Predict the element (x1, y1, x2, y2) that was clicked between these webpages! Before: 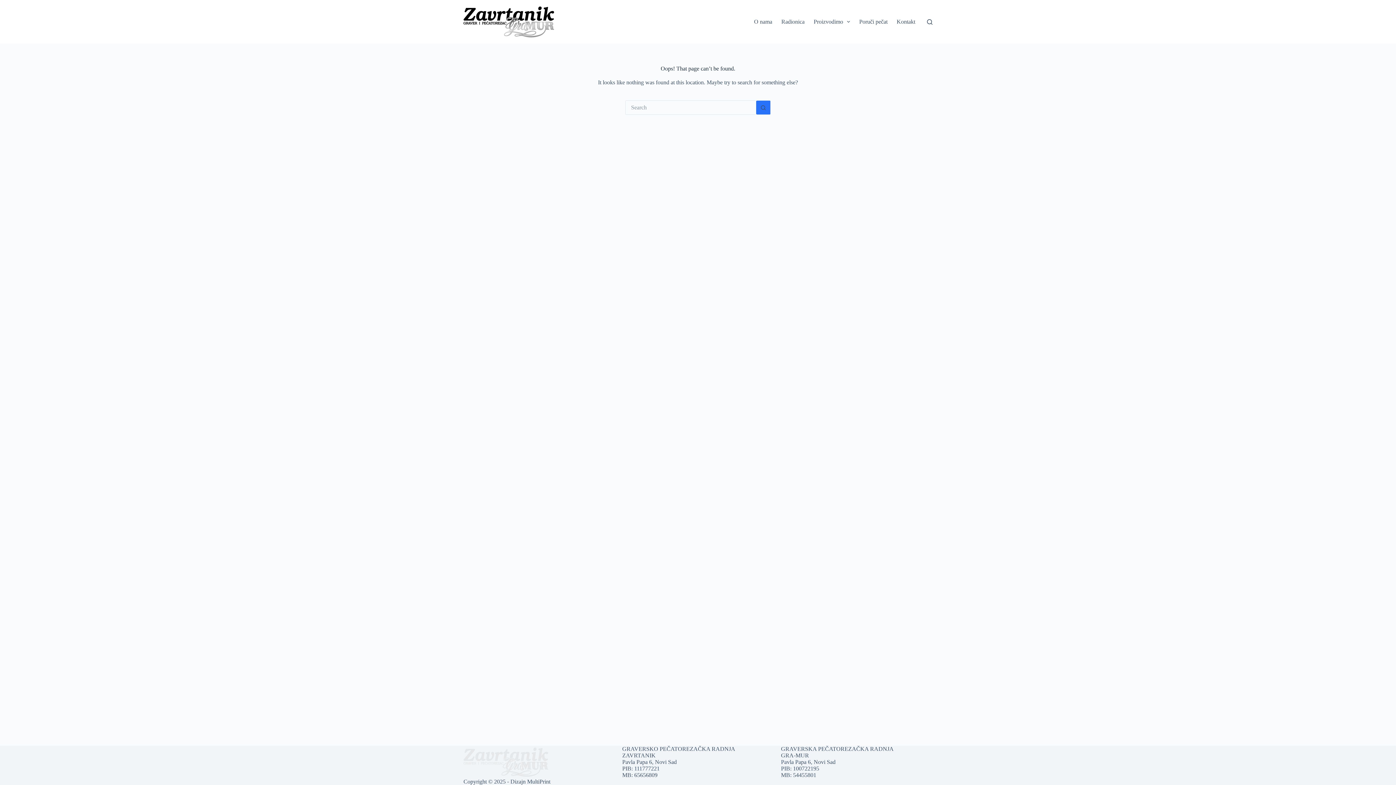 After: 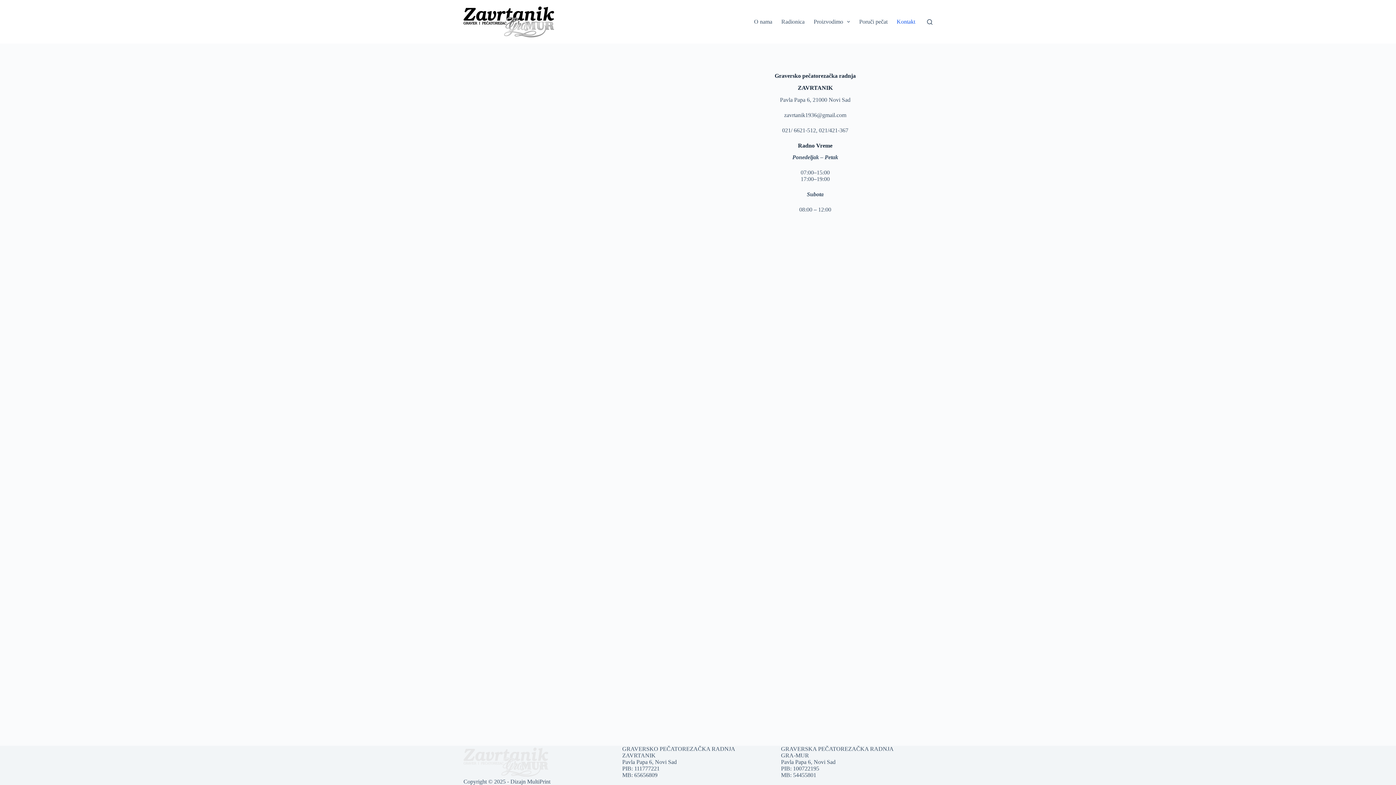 Action: bbox: (892, 0, 919, 43) label: Kontakt